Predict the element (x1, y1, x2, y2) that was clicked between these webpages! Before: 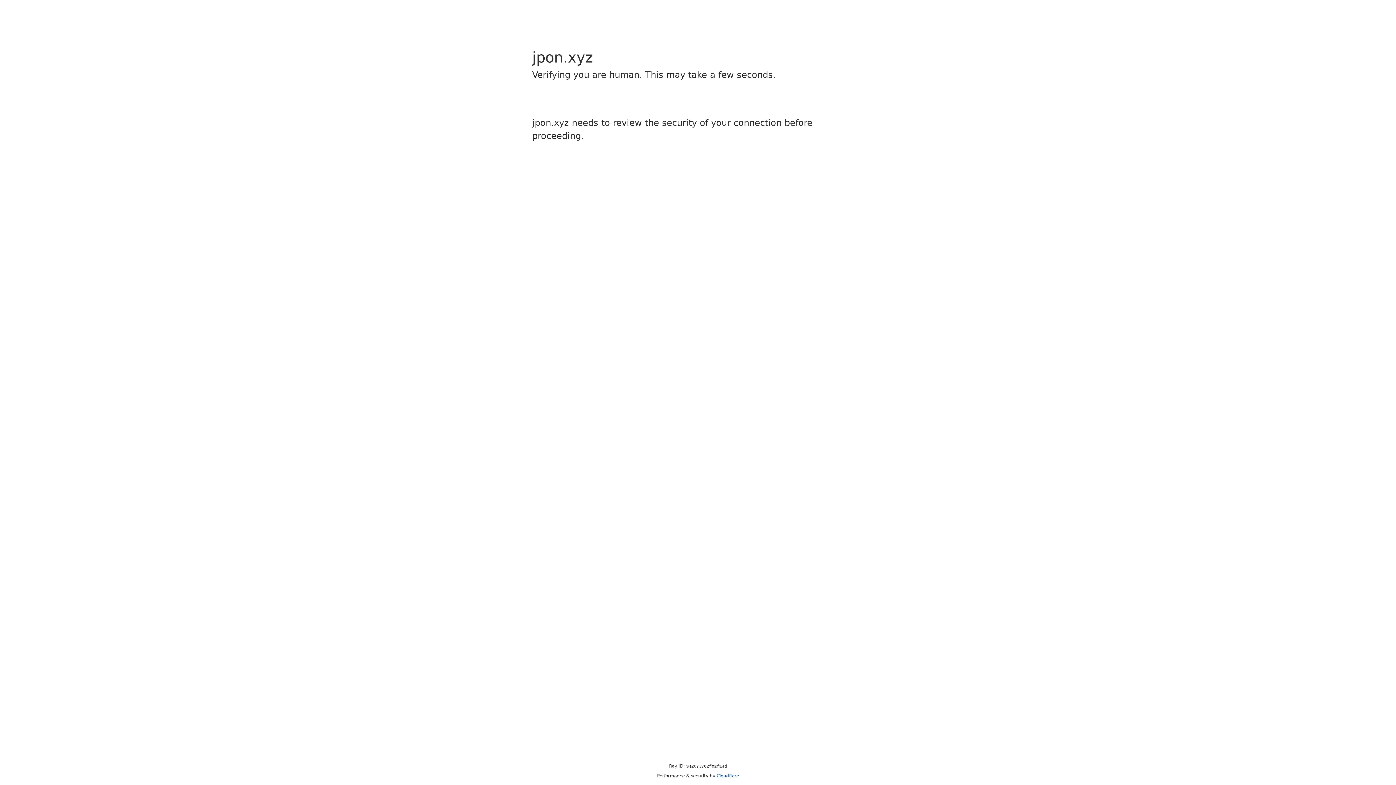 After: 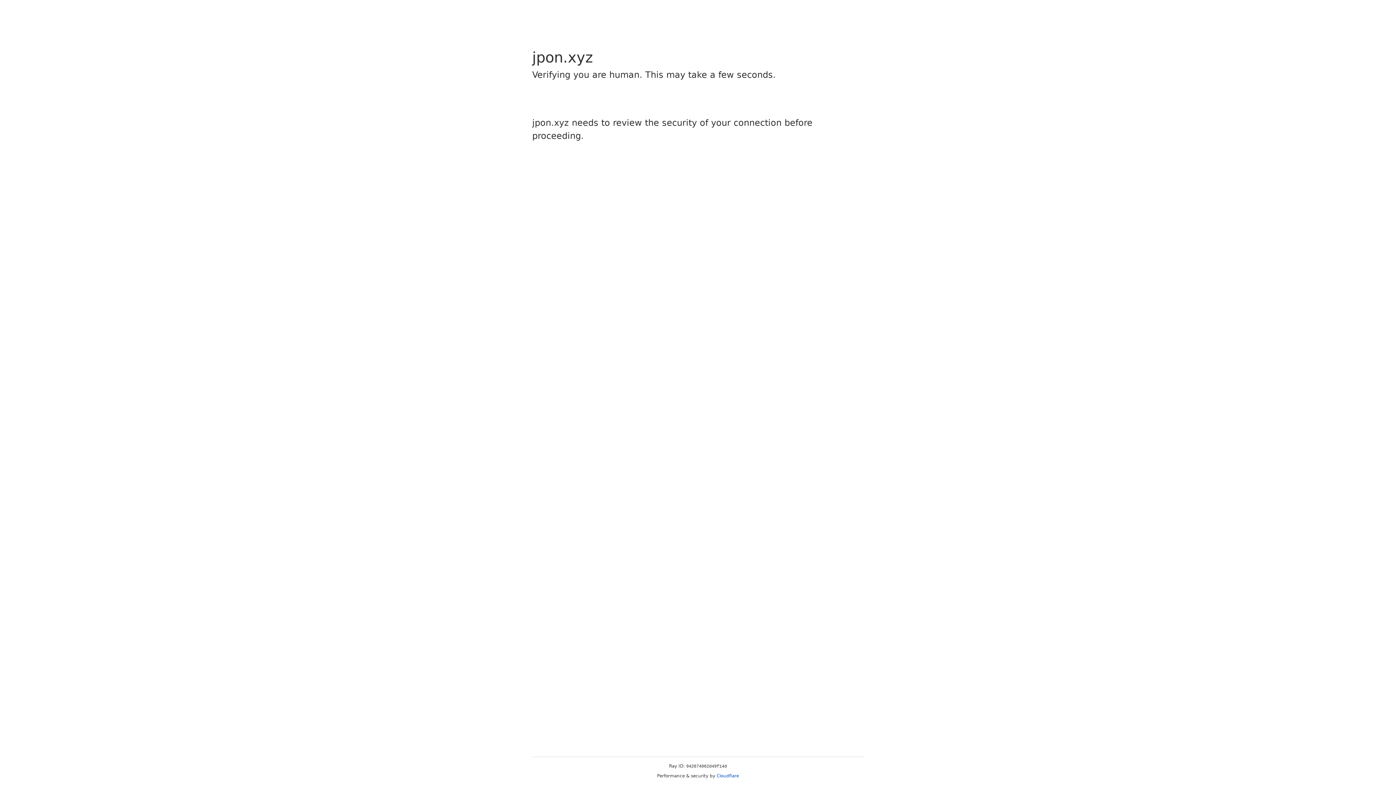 Action: label: Cloudflare bbox: (716, 773, 739, 778)